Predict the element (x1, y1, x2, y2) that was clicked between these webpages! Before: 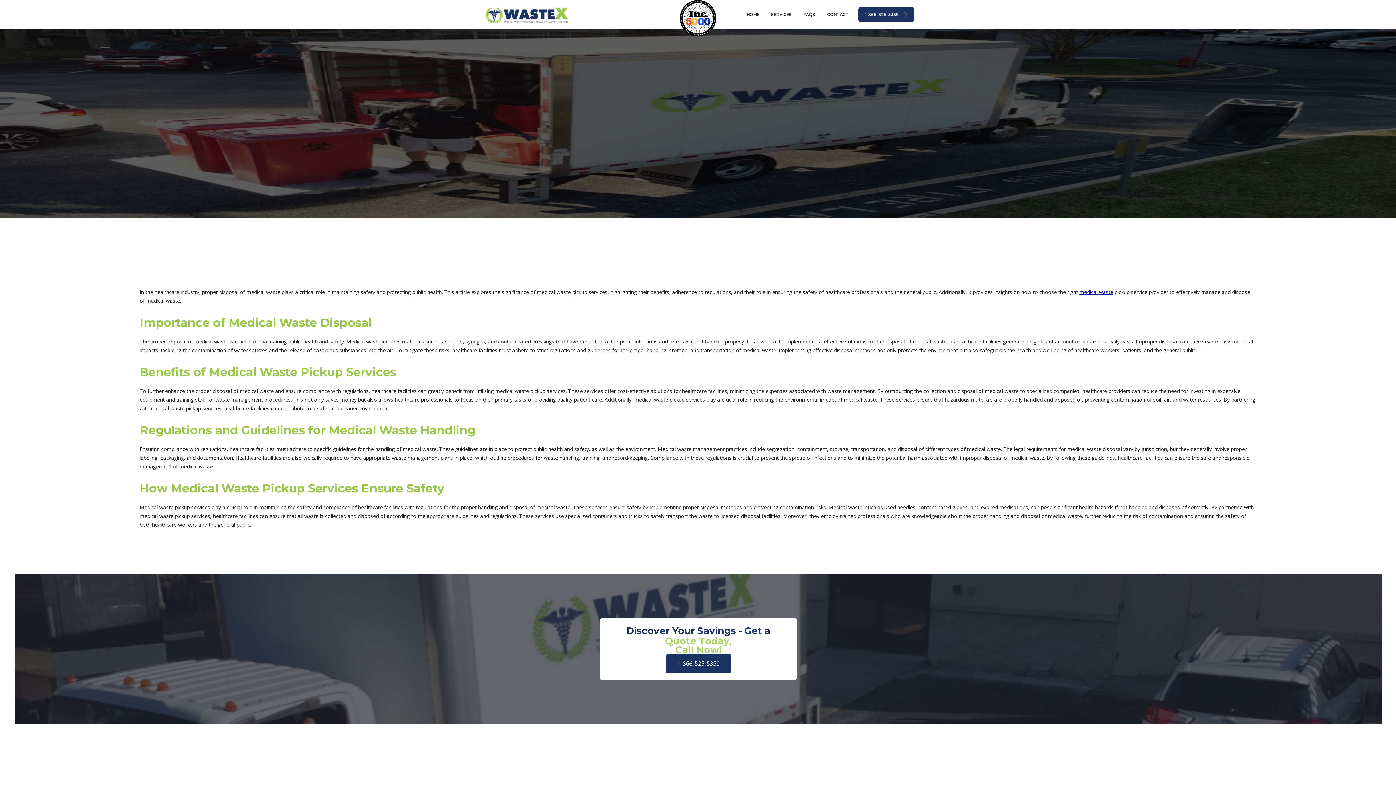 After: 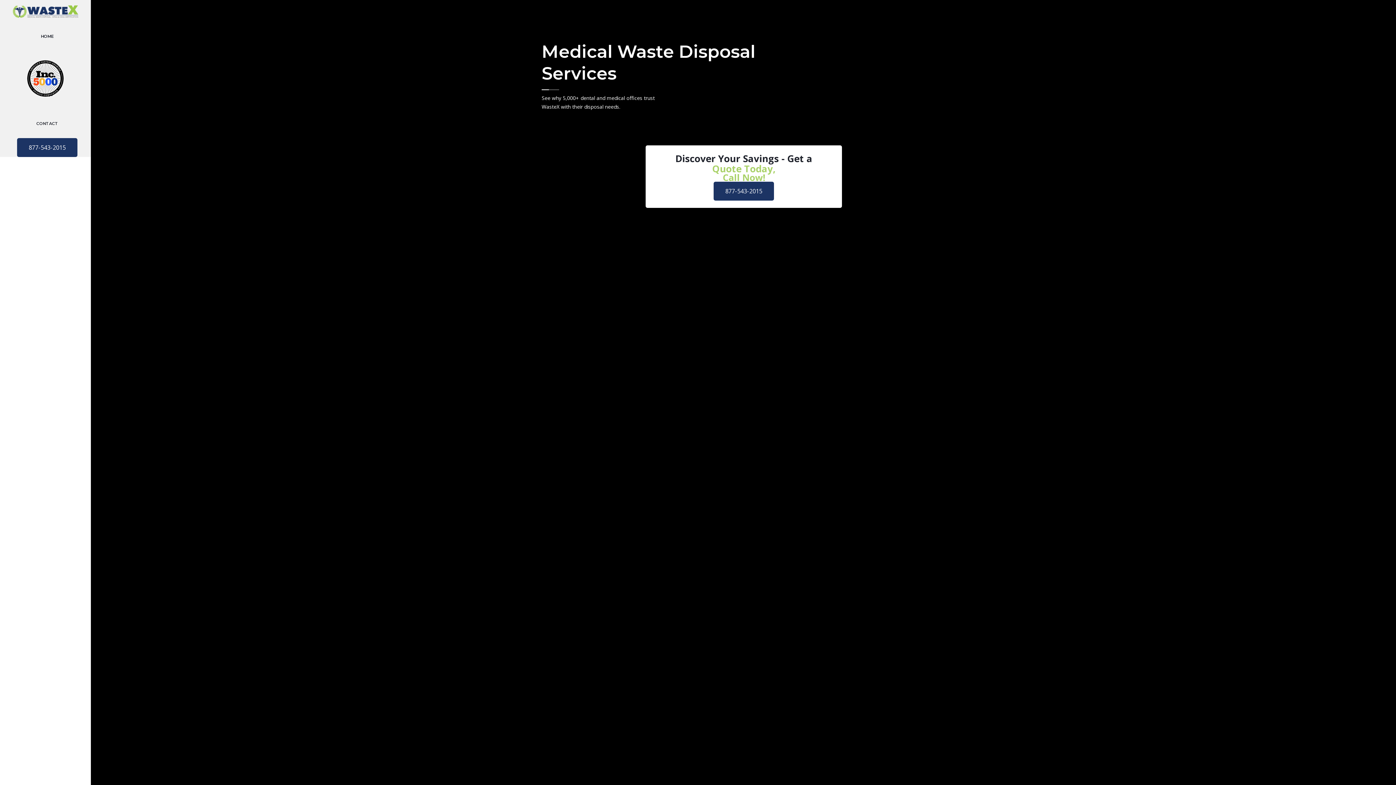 Action: label: HOME bbox: (741, 0, 765, 29)